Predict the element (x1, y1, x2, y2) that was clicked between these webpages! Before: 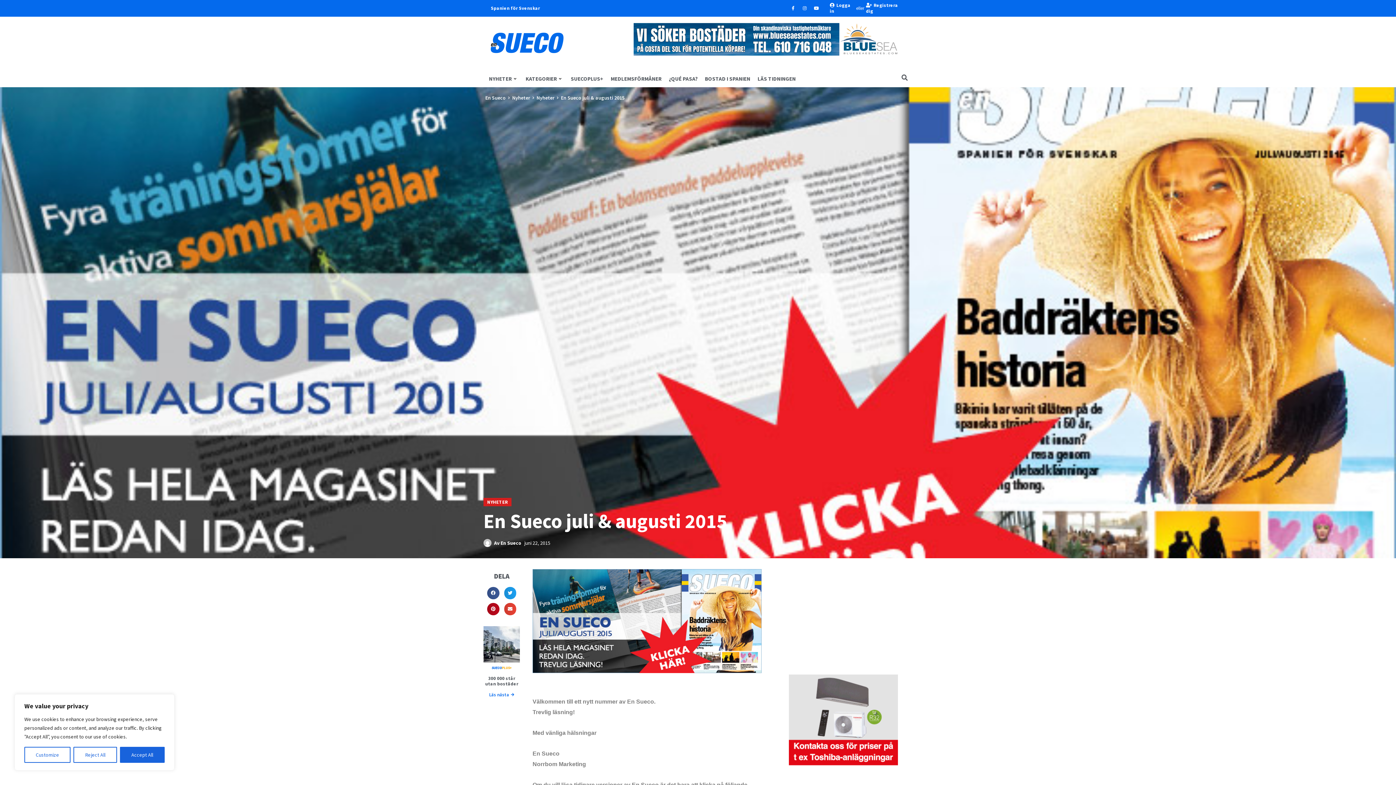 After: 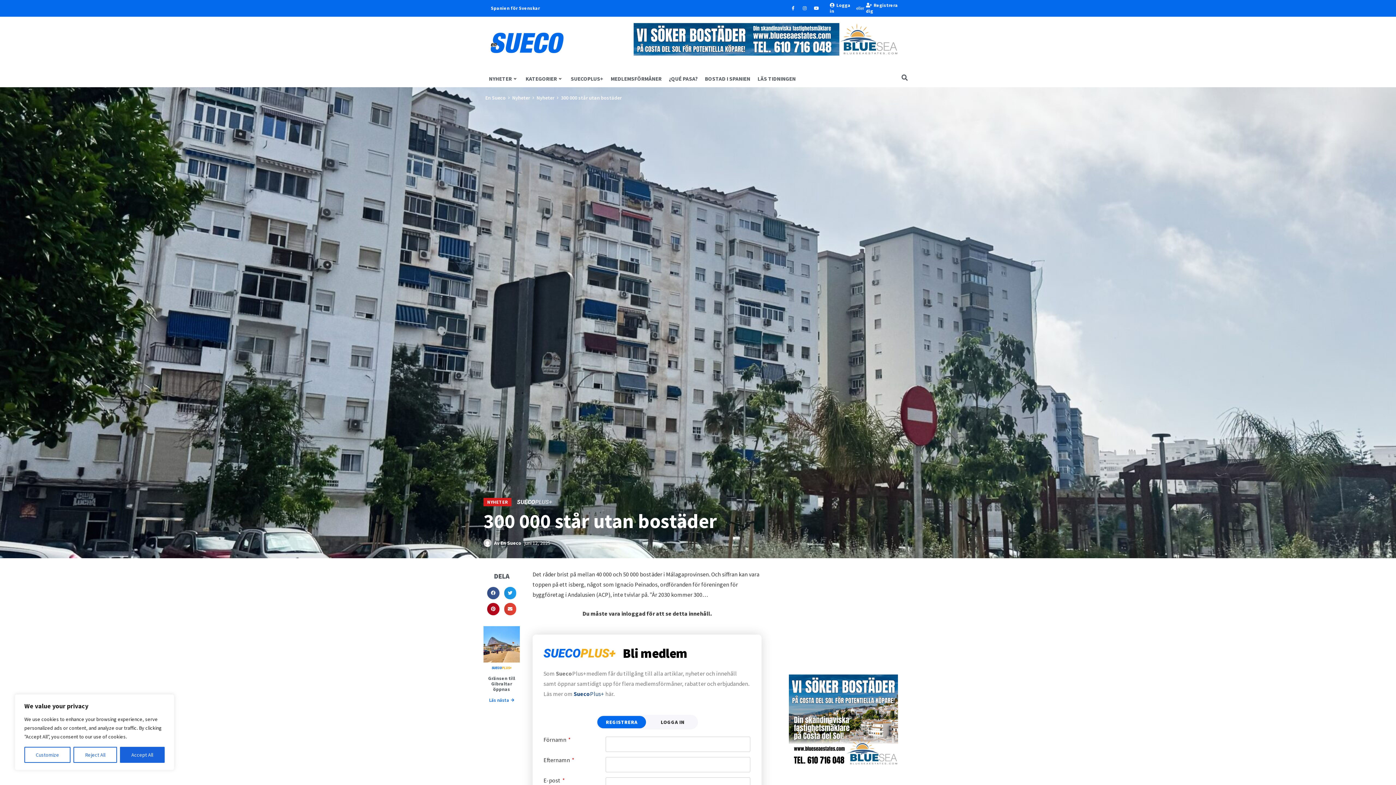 Action: label: Läs nästa bbox: (489, 692, 514, 697)